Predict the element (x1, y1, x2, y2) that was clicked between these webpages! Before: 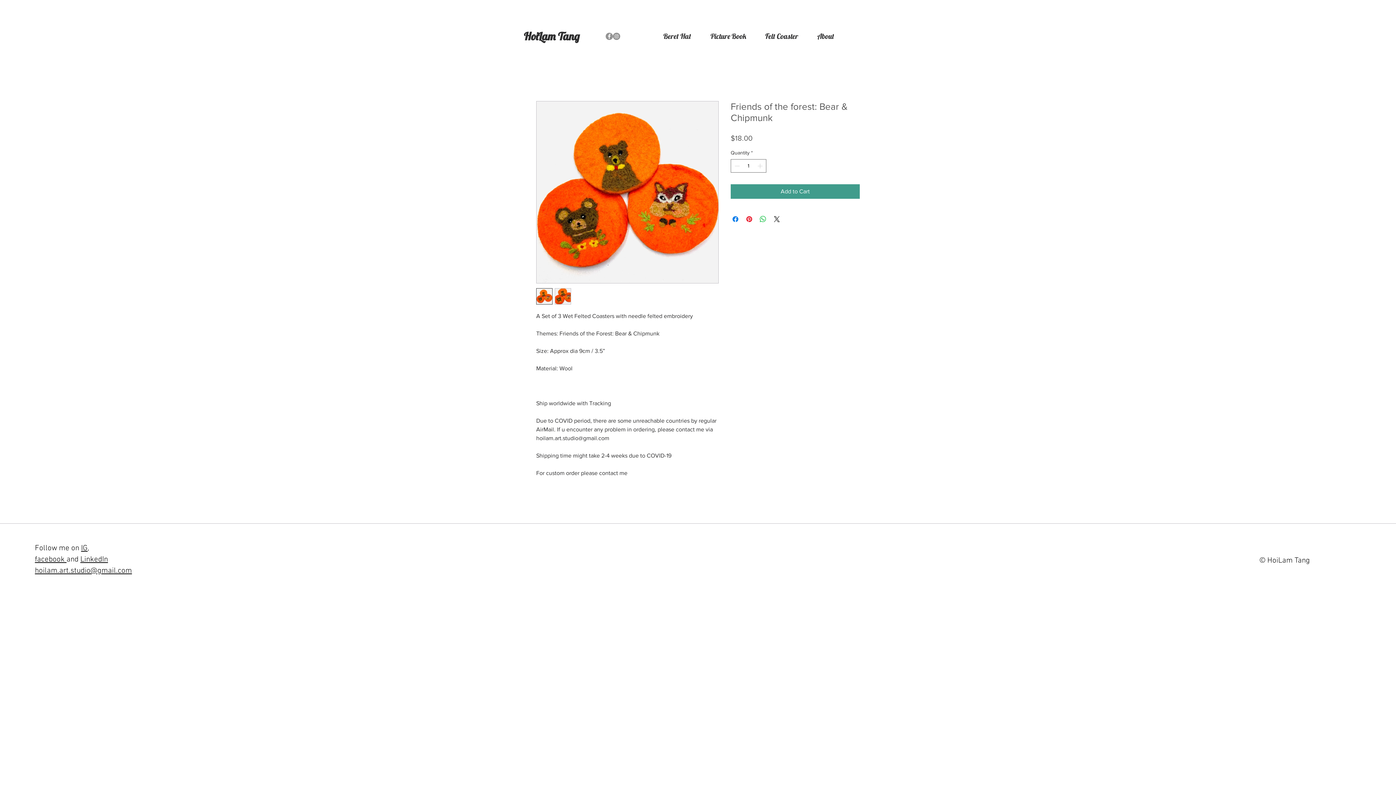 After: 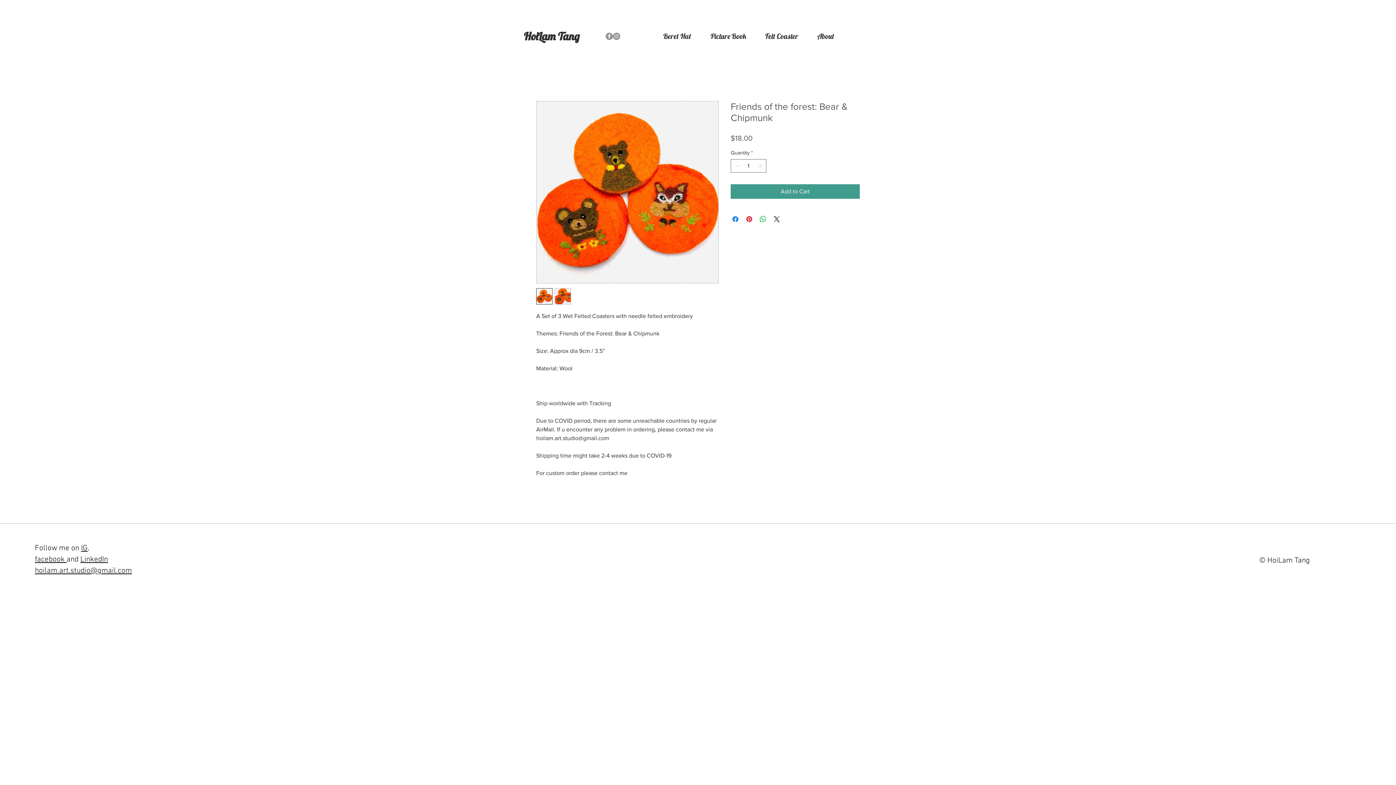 Action: bbox: (34, 566, 132, 575) label: hoilam.art.studio@gmail.com